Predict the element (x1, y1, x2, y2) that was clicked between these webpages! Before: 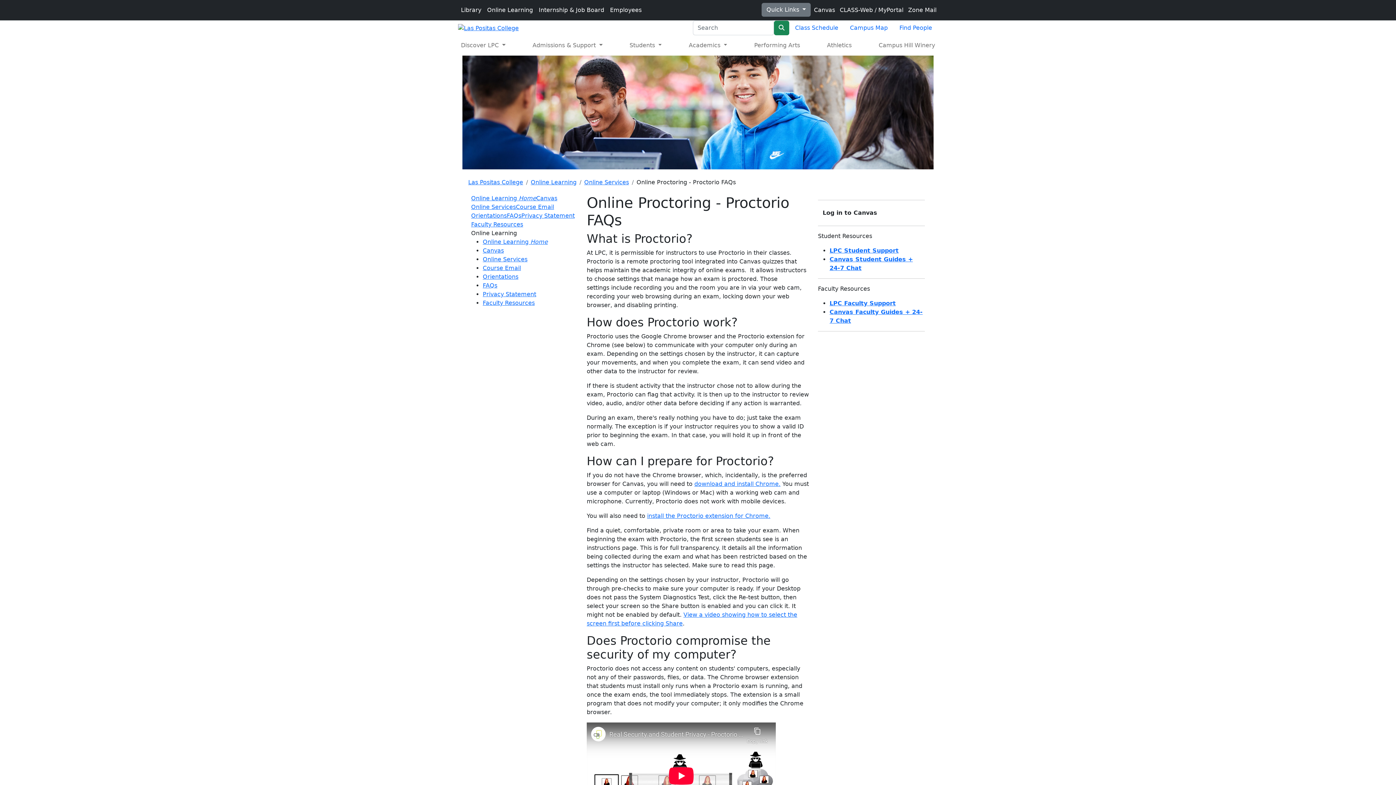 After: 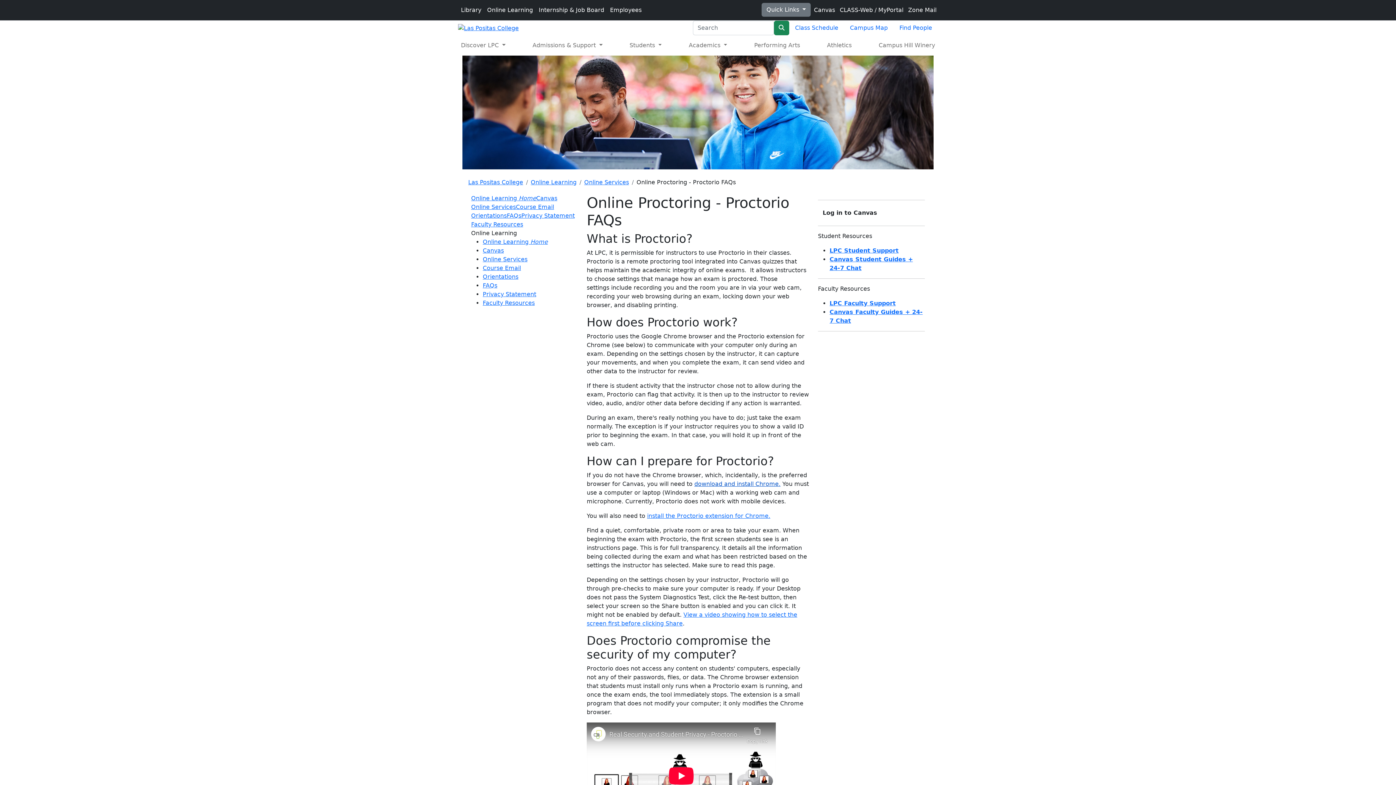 Action: label: download and install Chrome. bbox: (694, 480, 780, 487)